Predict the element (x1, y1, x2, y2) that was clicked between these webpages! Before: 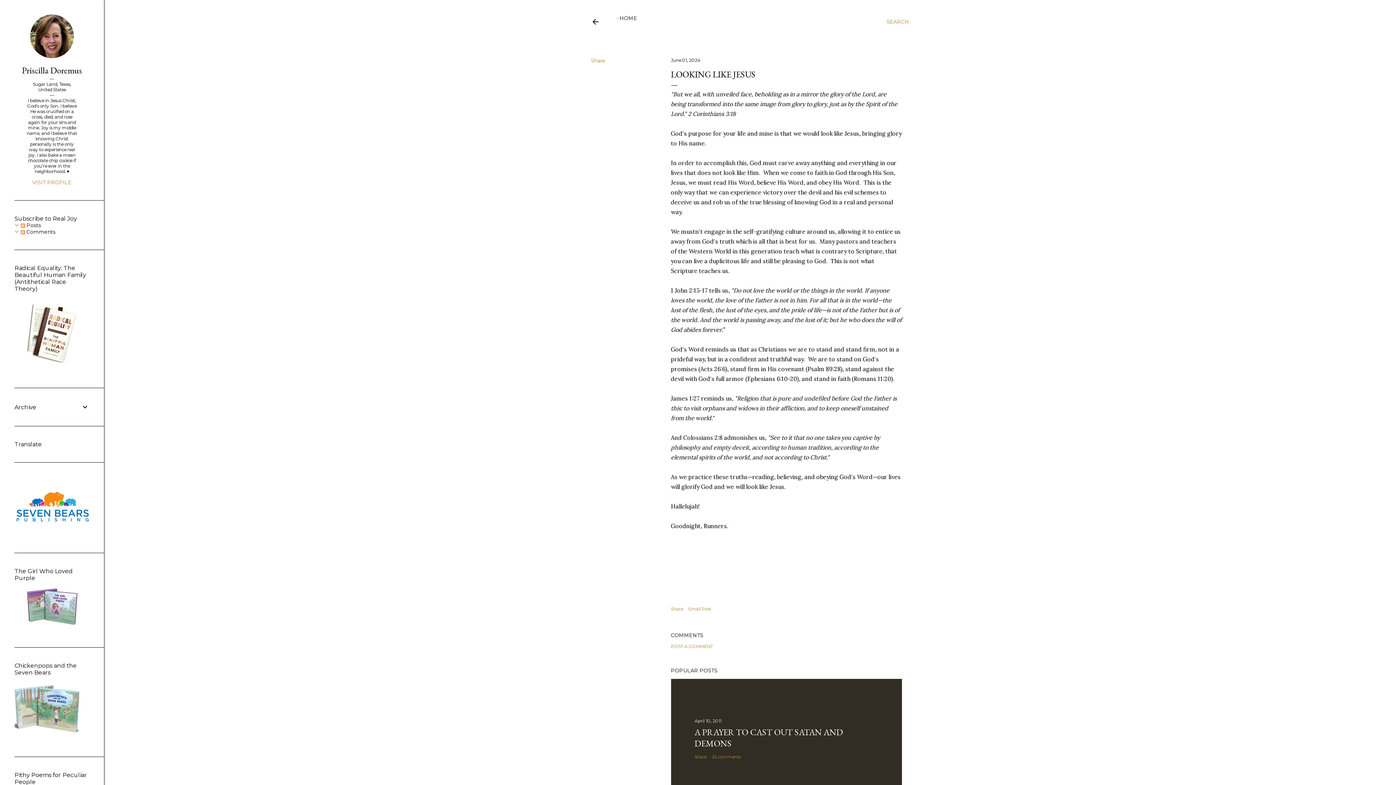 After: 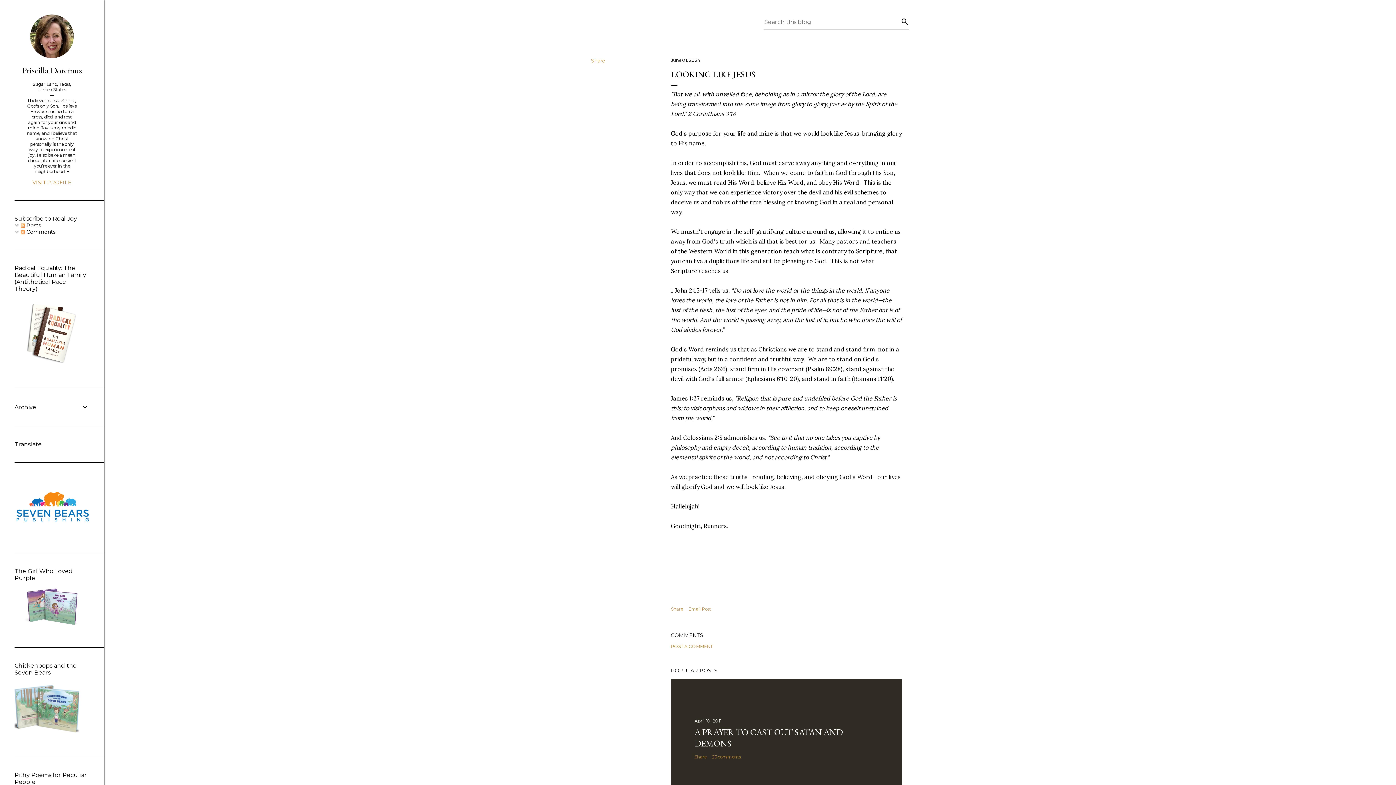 Action: label: Search bbox: (886, 13, 909, 30)